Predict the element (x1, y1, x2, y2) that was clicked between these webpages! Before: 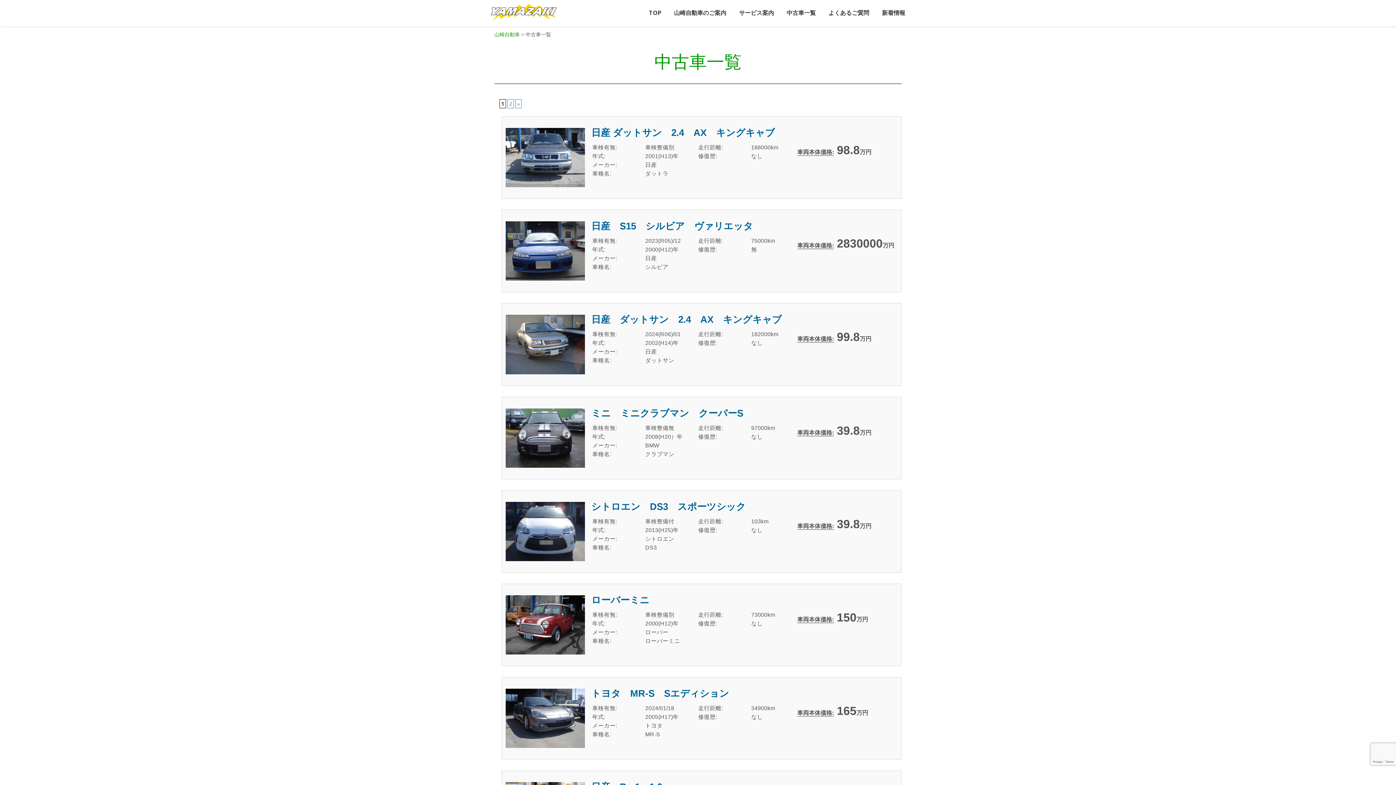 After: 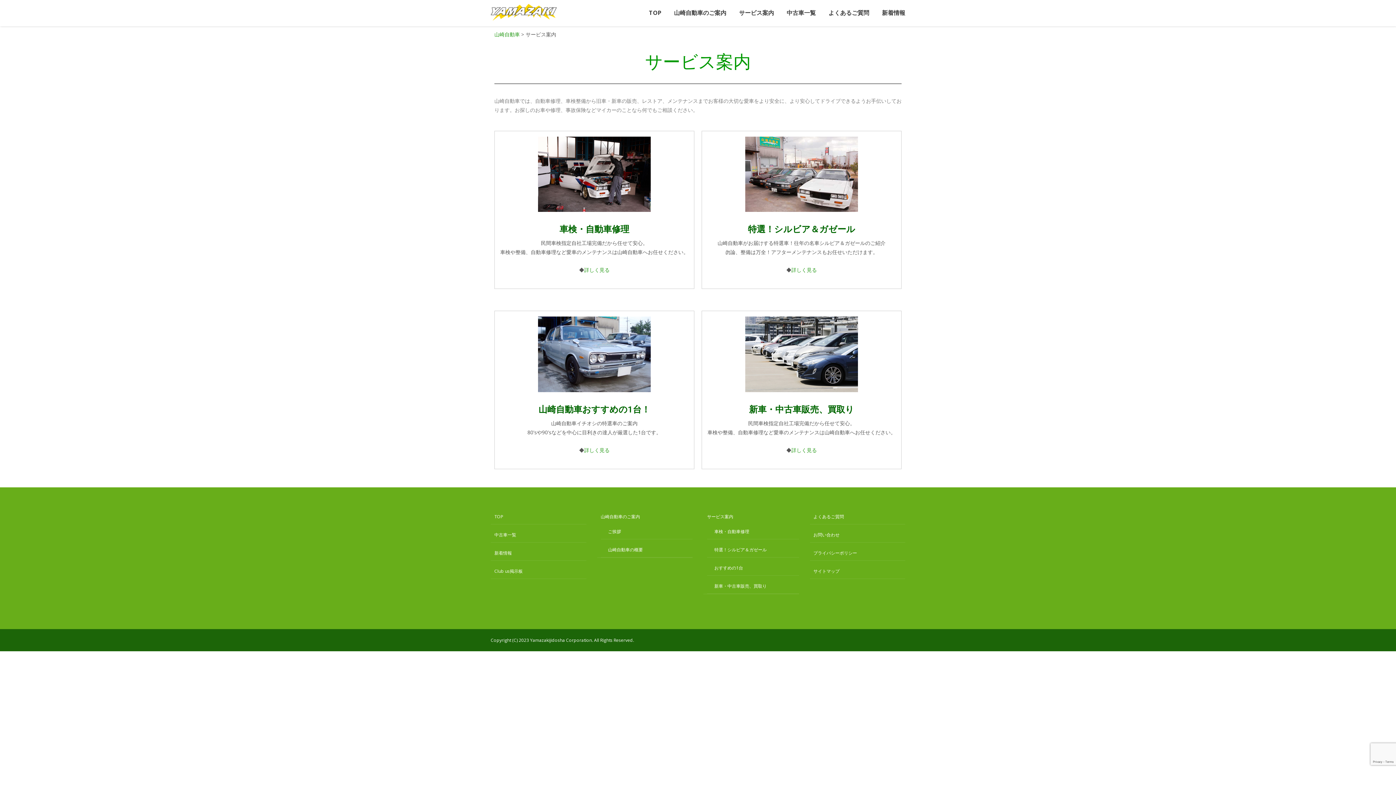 Action: bbox: (739, 0, 774, 25) label: サービス案内